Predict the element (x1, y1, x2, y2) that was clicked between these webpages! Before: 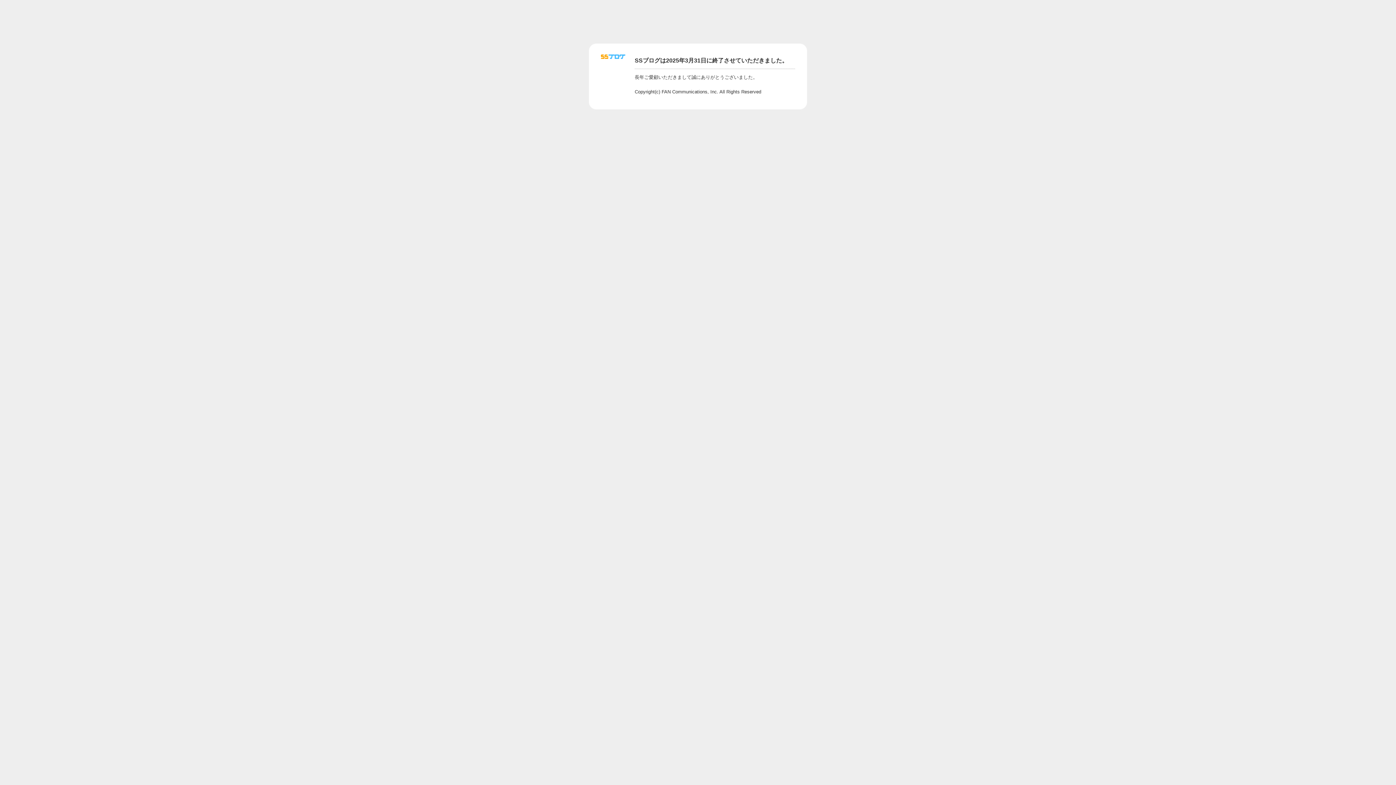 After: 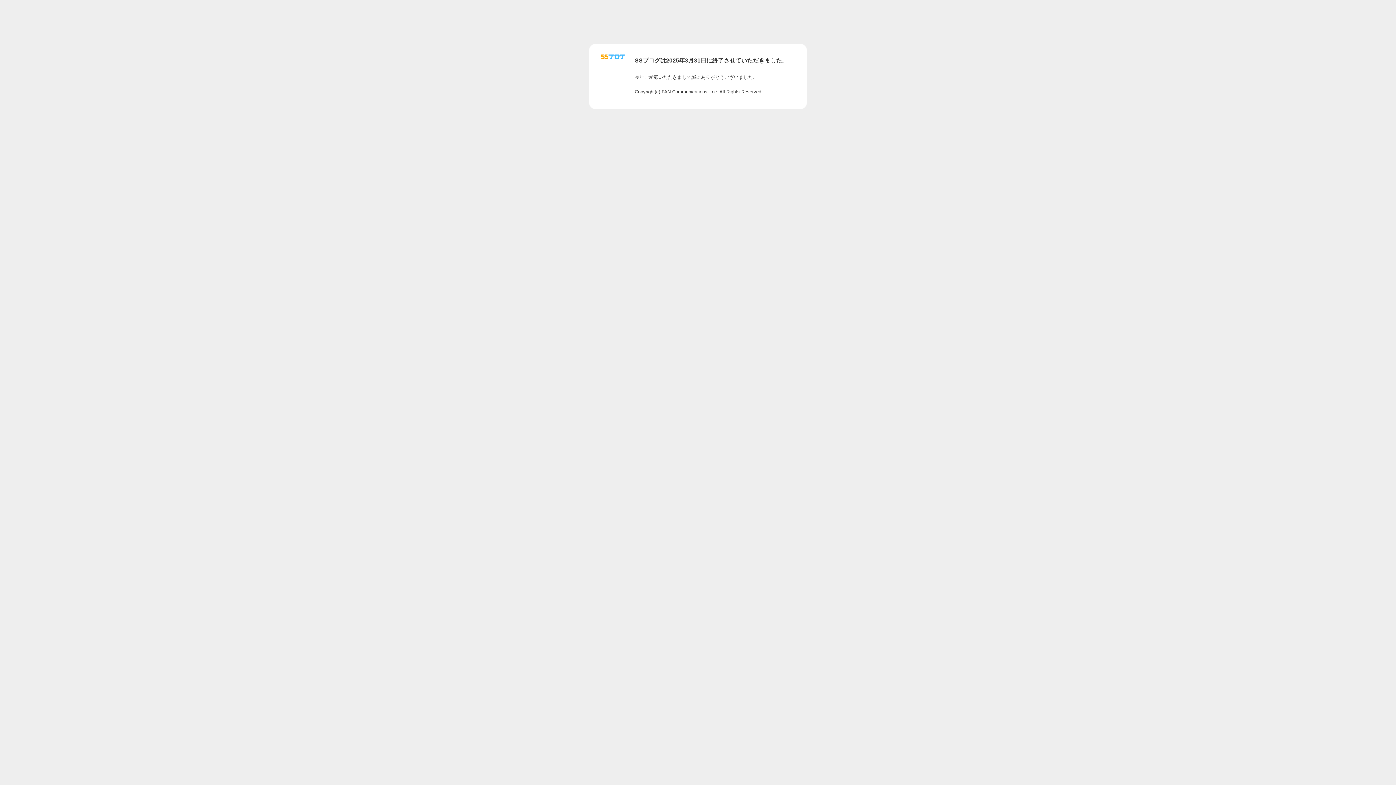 Action: bbox: (601, 56, 625, 62)